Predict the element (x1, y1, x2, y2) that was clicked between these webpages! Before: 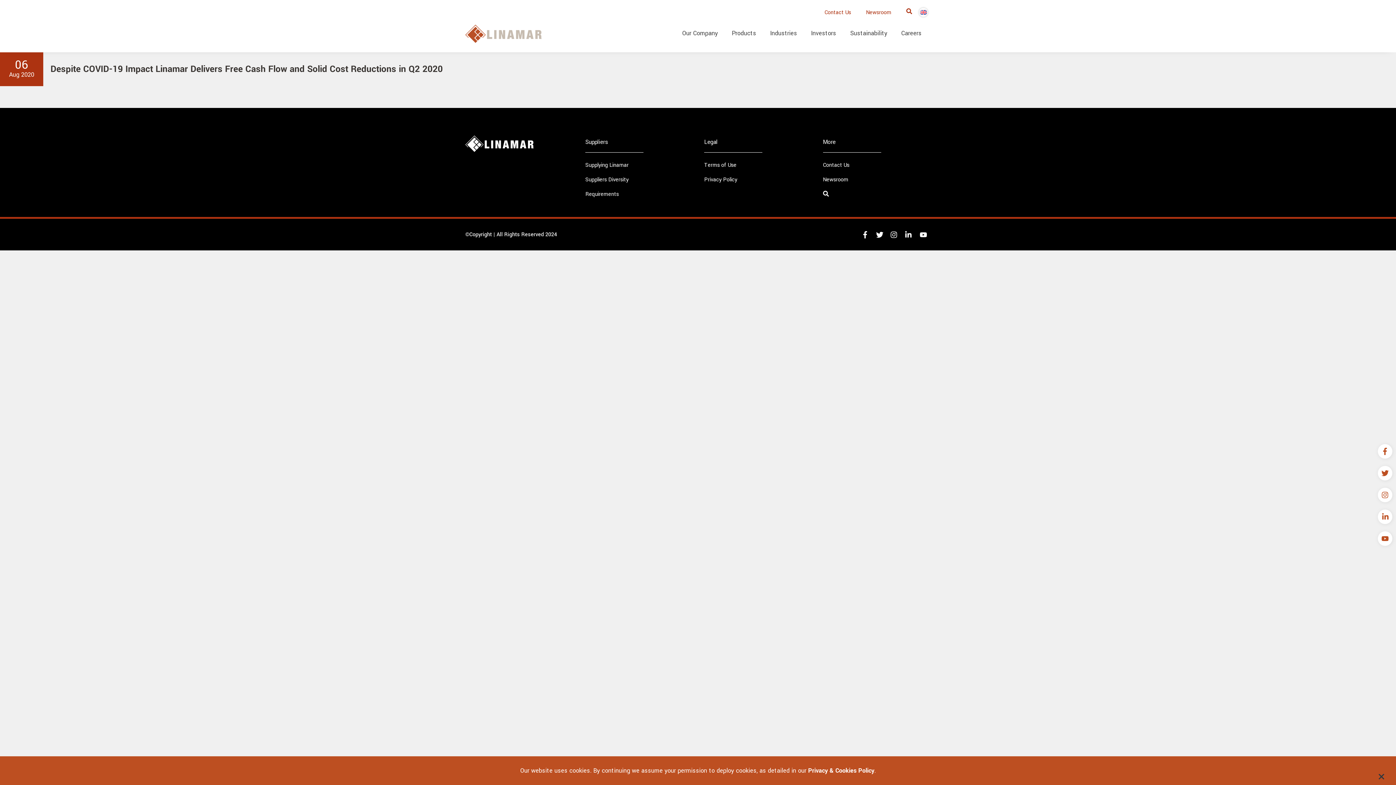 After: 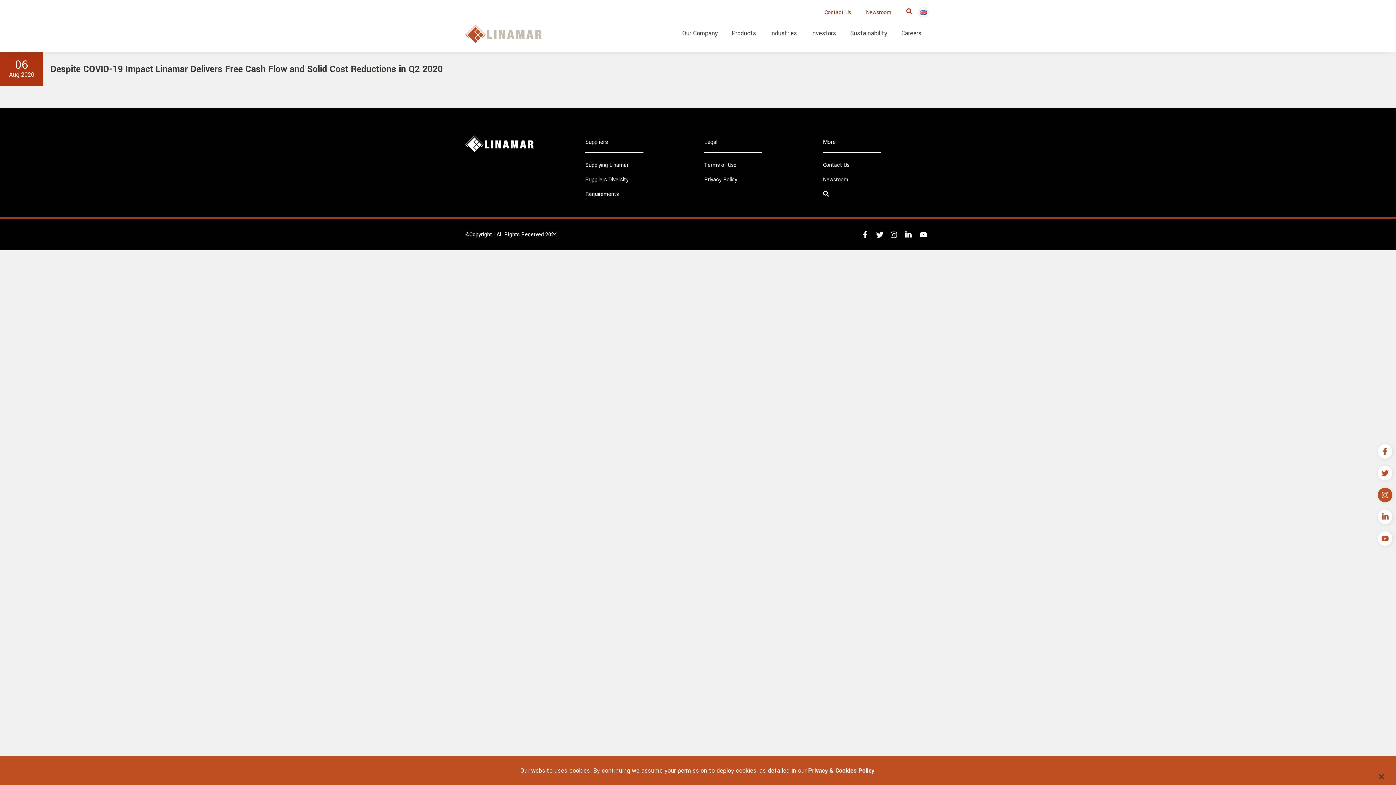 Action: bbox: (1378, 488, 1392, 502)